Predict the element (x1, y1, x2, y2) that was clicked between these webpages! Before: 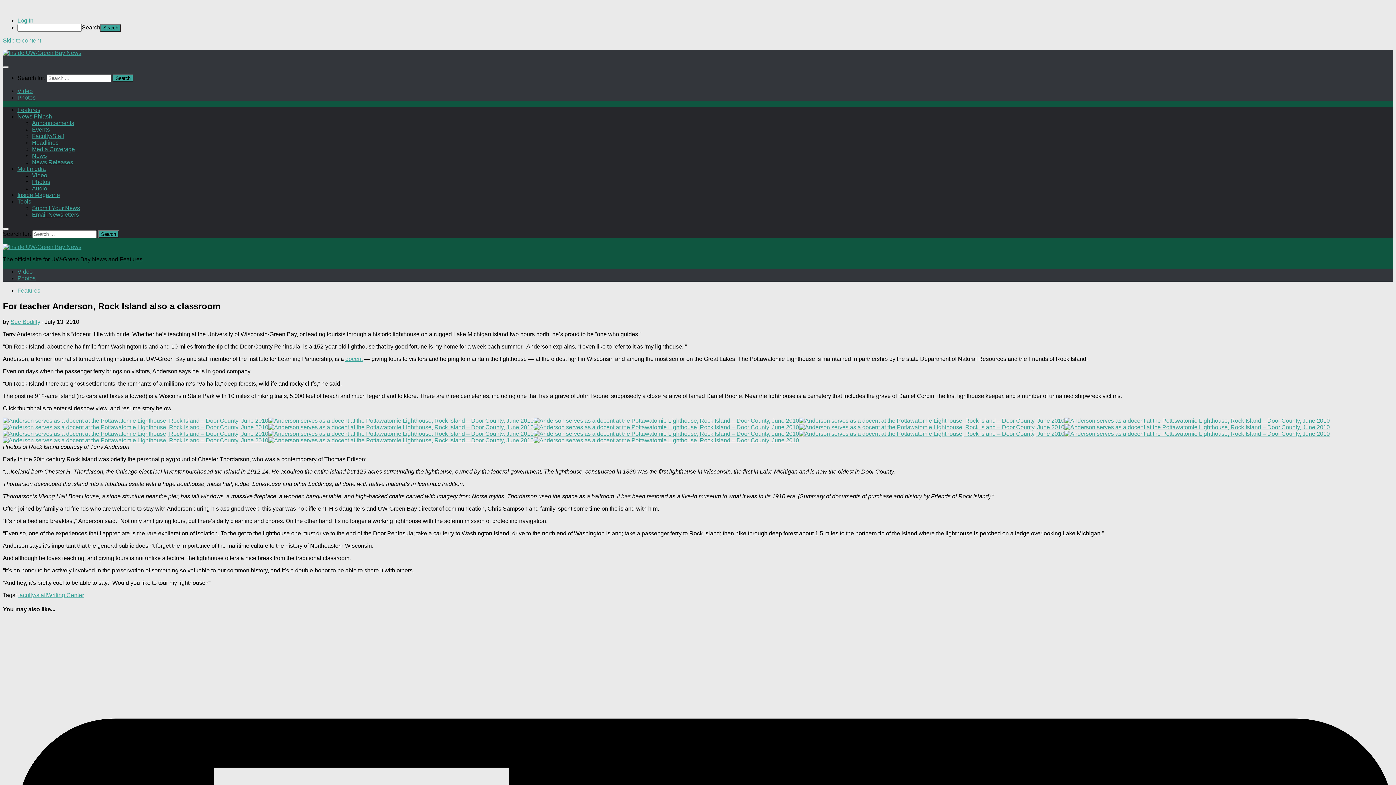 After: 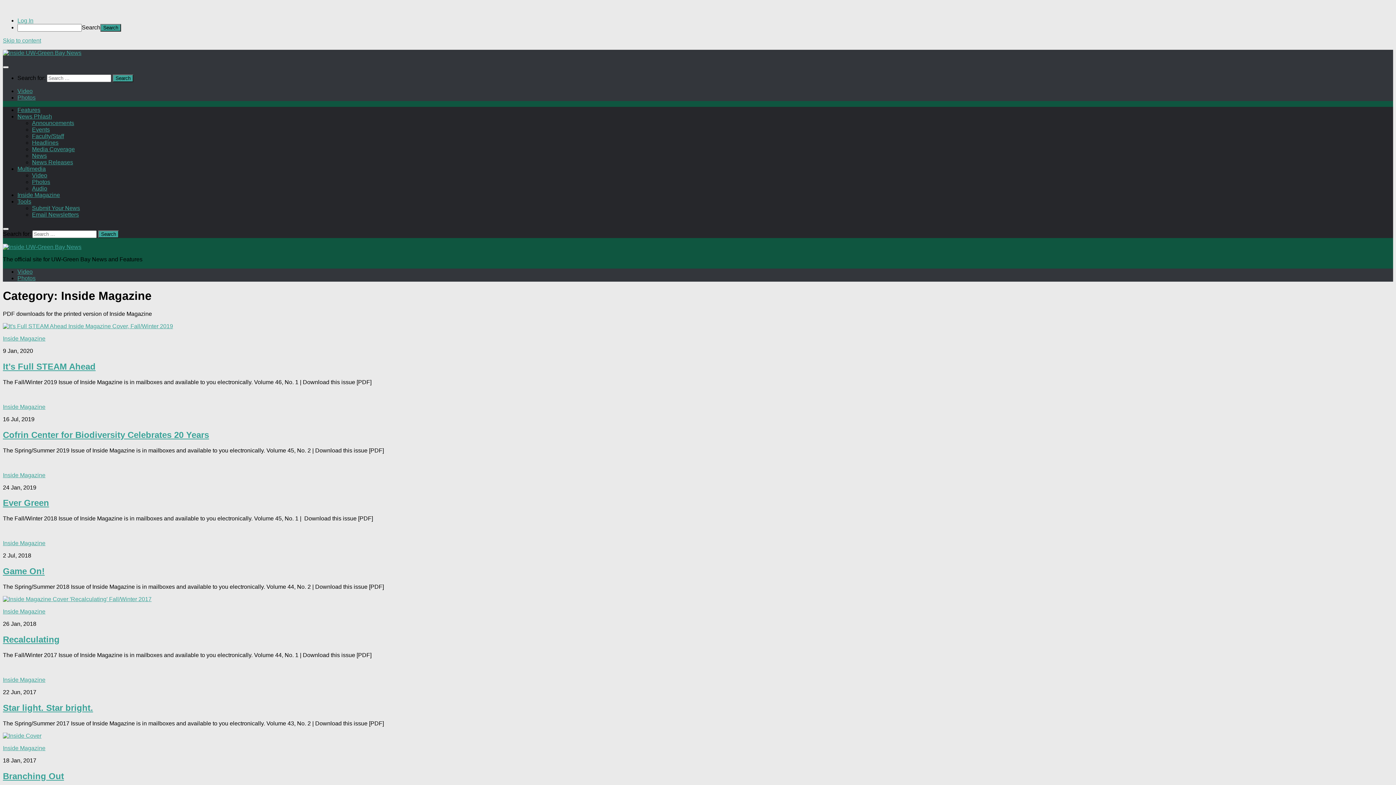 Action: label: Inside Magazine bbox: (17, 192, 60, 198)